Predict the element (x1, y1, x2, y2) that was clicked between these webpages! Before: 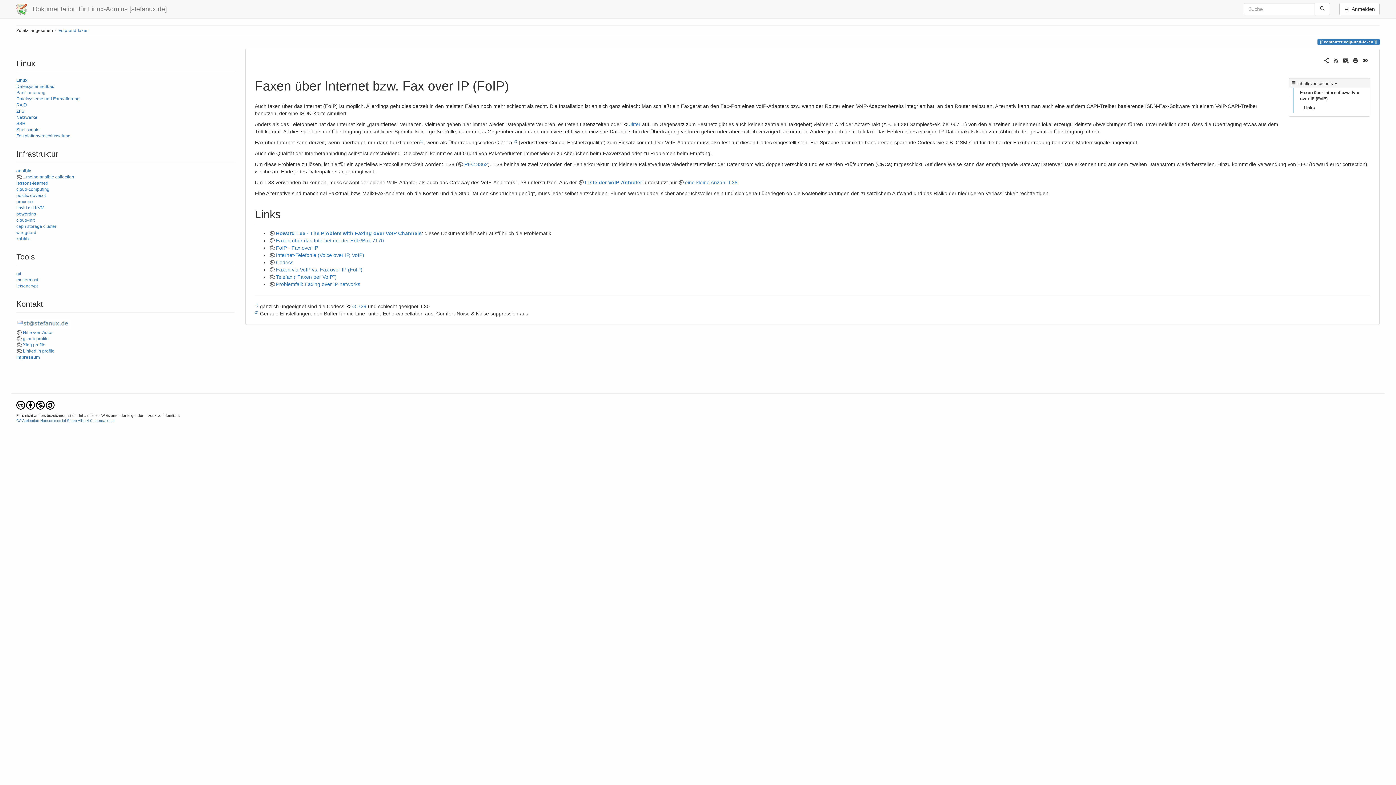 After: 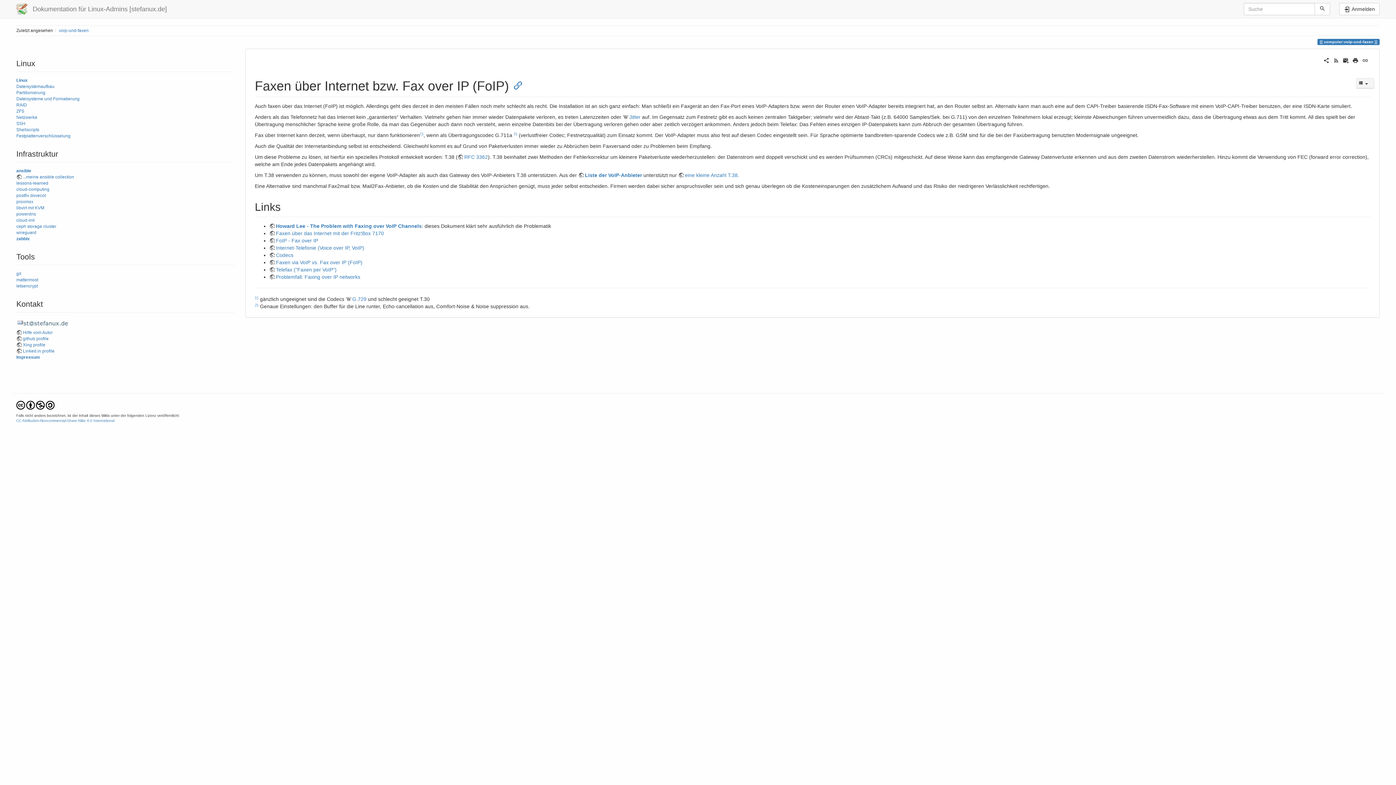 Action: bbox: (1293, 88, 1370, 103) label: Faxen über Internet bzw. Fax over IP (FoIP)